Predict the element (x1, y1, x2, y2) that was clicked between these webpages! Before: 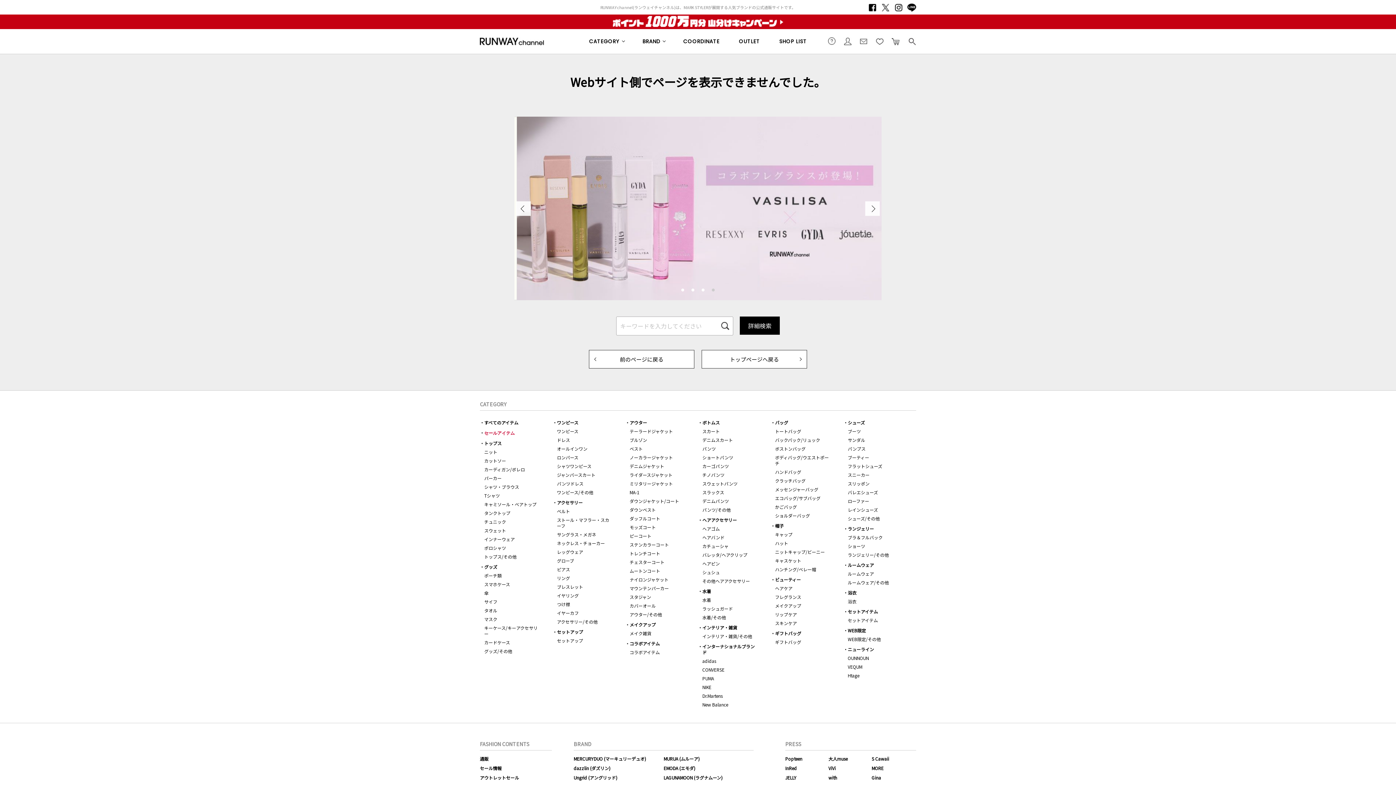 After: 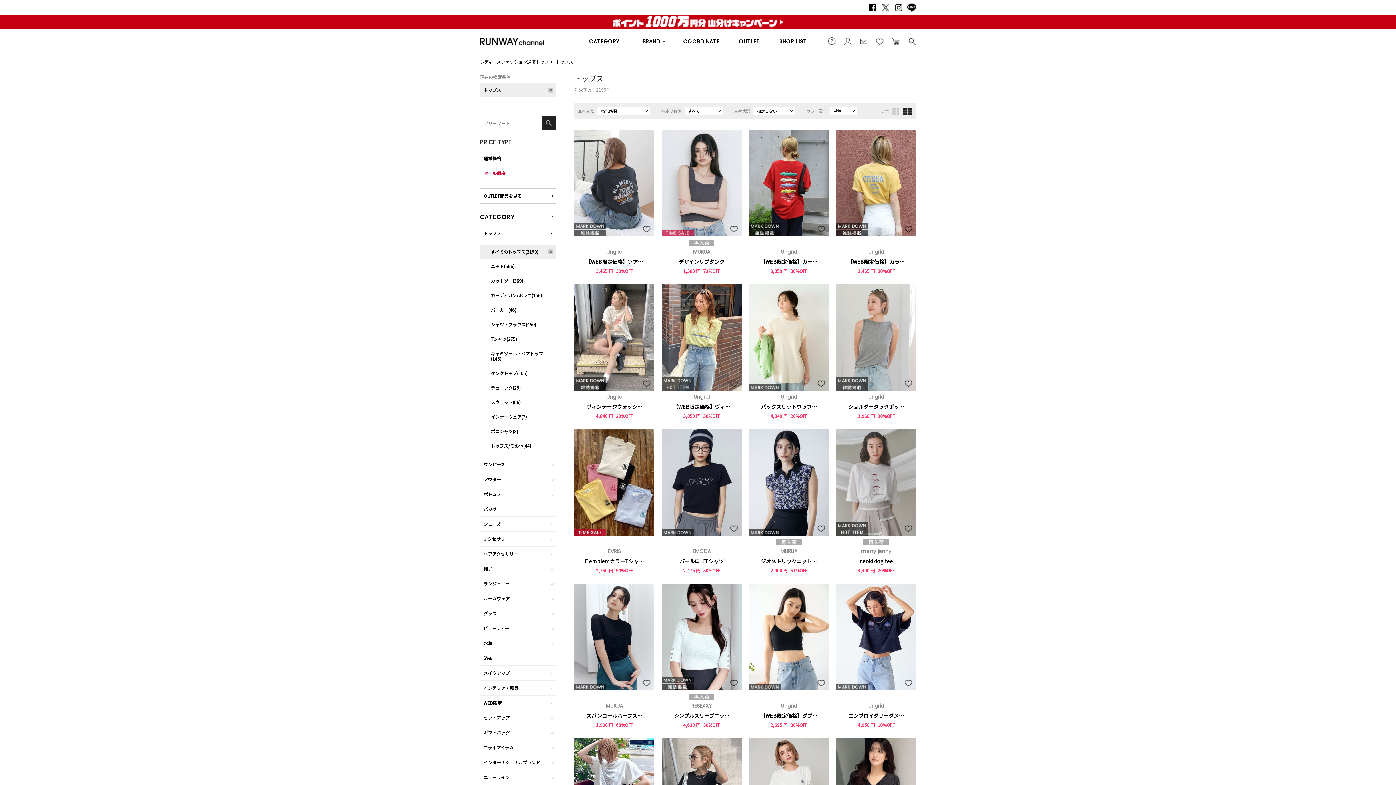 Action: bbox: (484, 440, 501, 446) label: トップス